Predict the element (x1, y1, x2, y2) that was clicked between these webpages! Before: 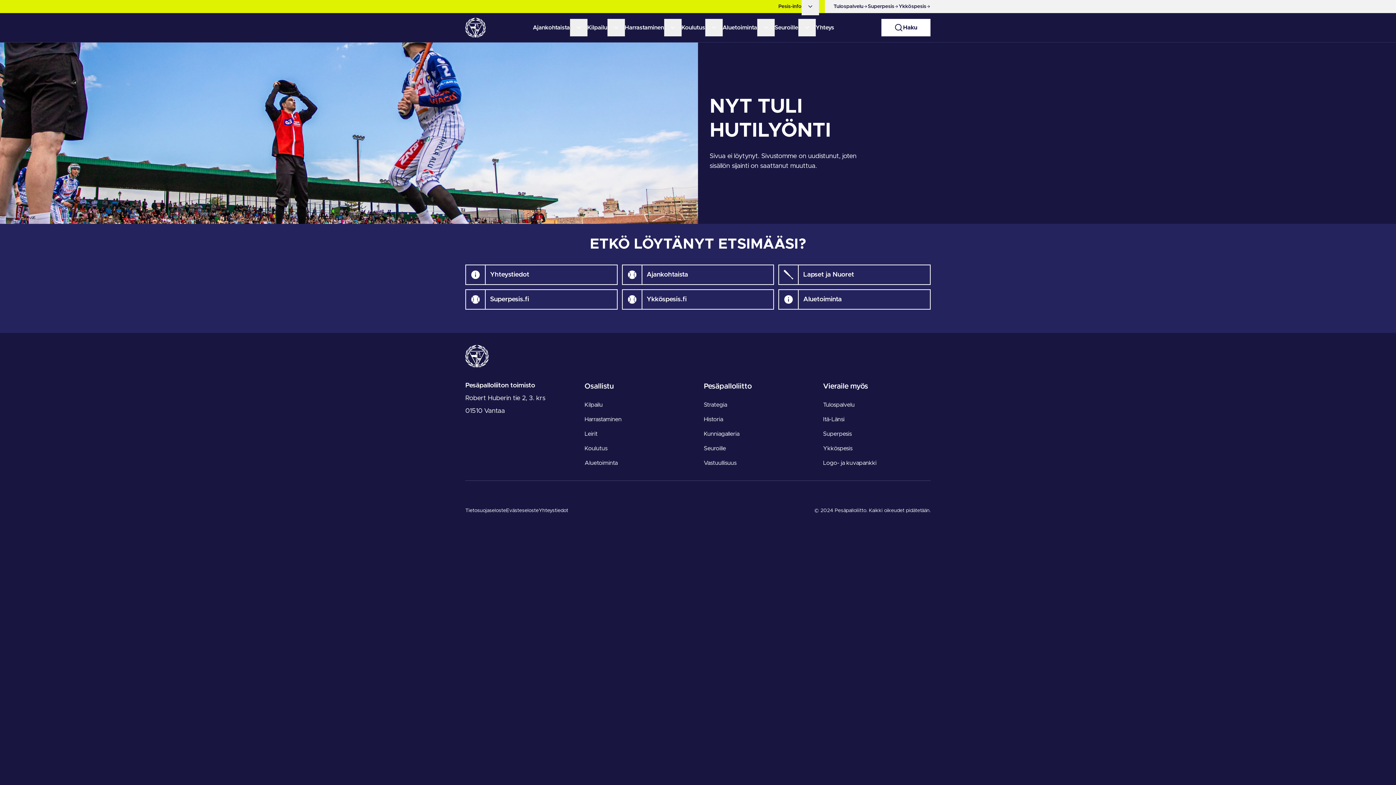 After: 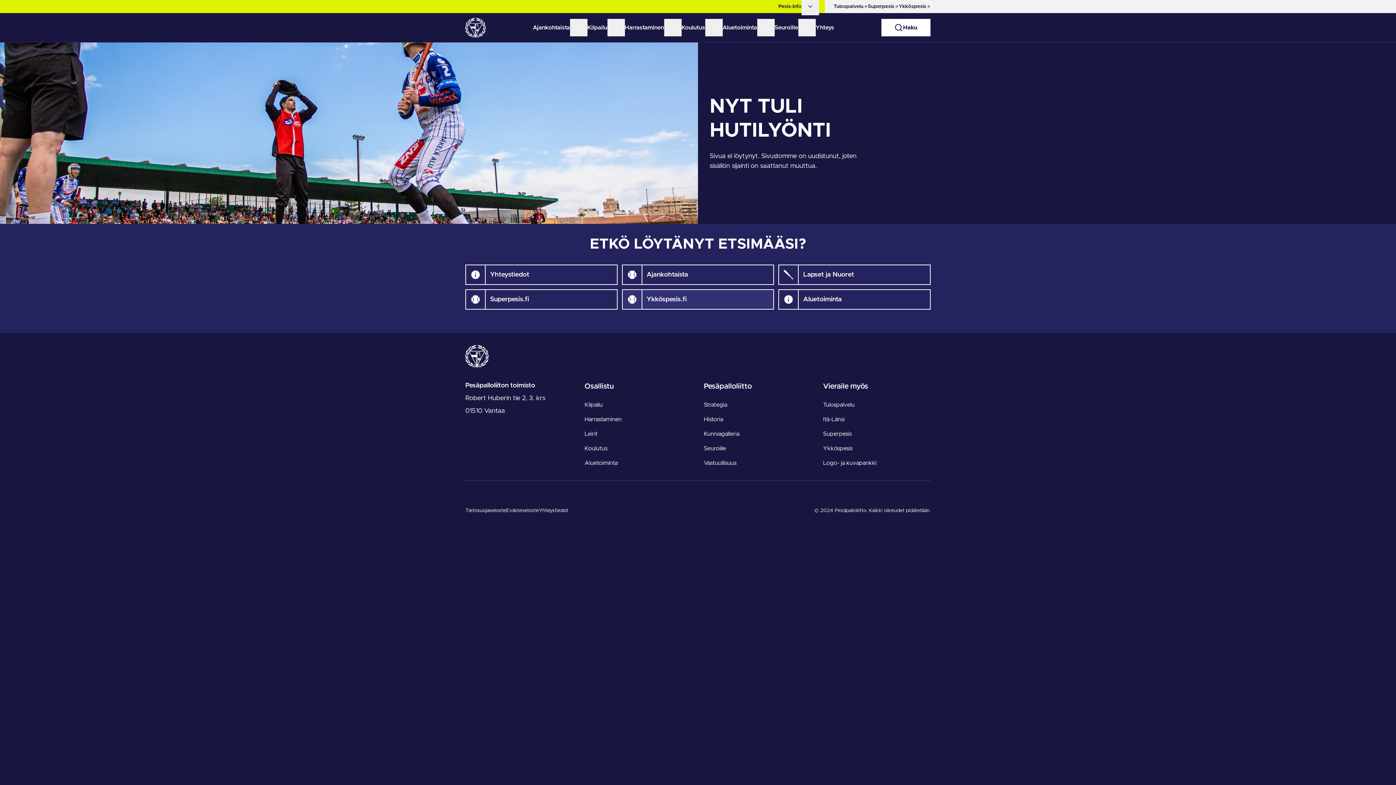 Action: label: Ykköspesis.fi bbox: (622, 289, 774, 309)